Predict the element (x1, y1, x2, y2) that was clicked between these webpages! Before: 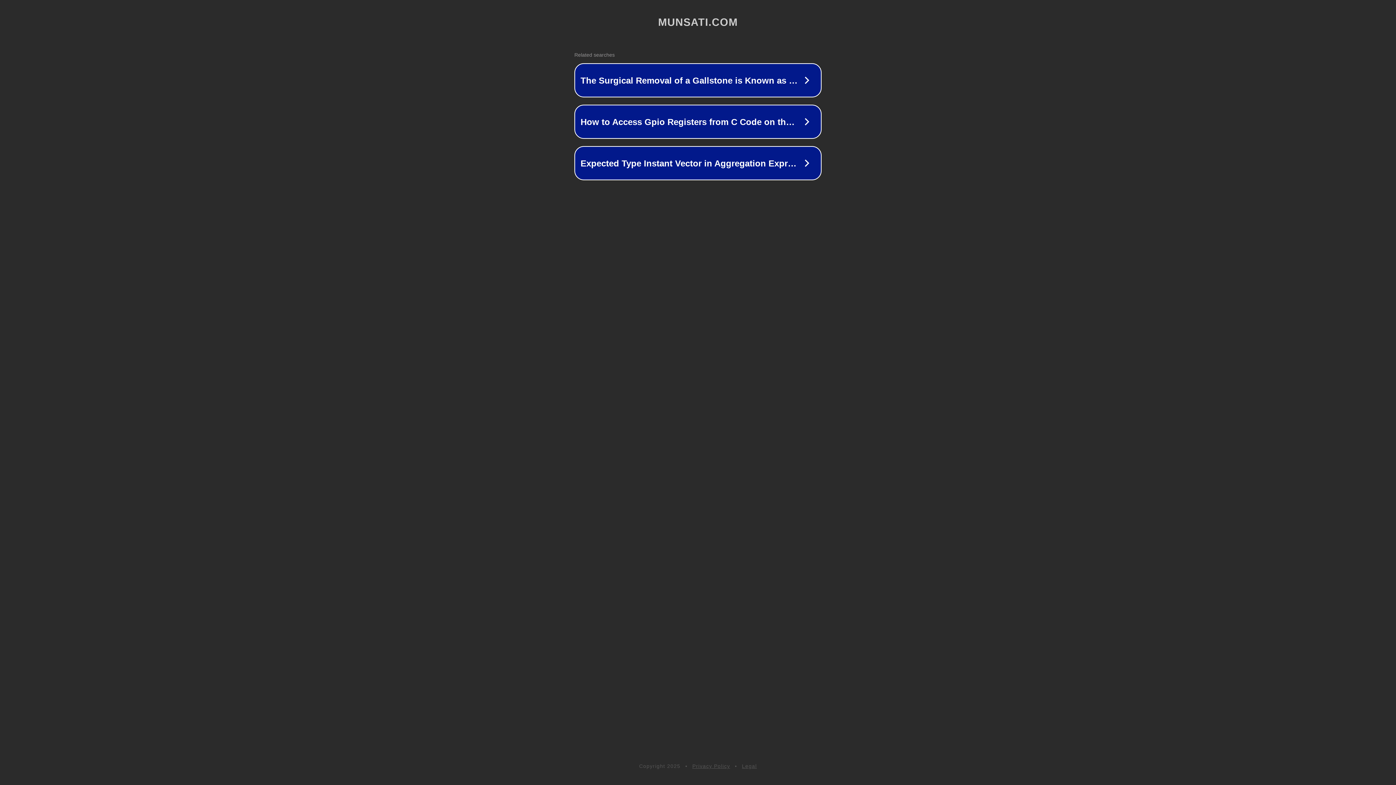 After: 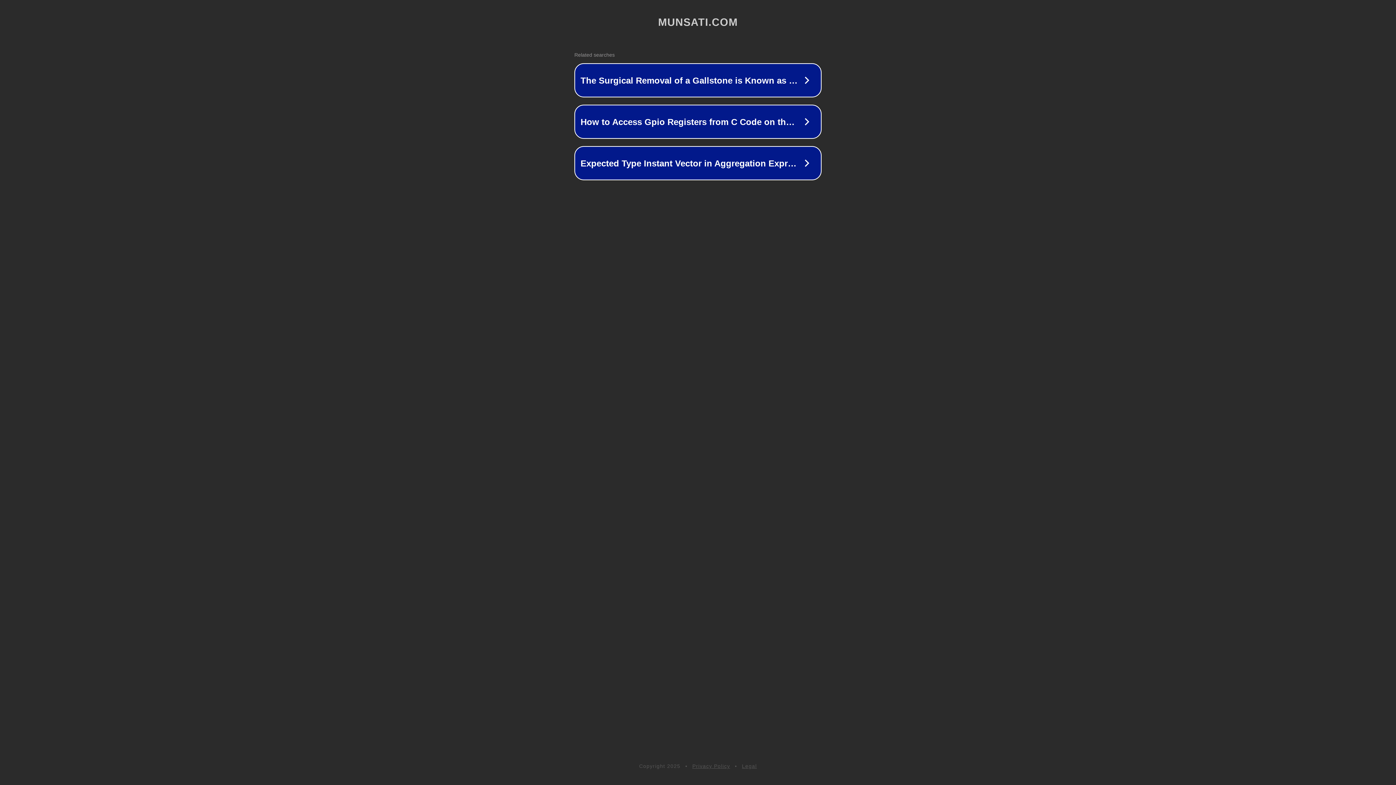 Action: bbox: (692, 763, 730, 769) label: Privacy Policy